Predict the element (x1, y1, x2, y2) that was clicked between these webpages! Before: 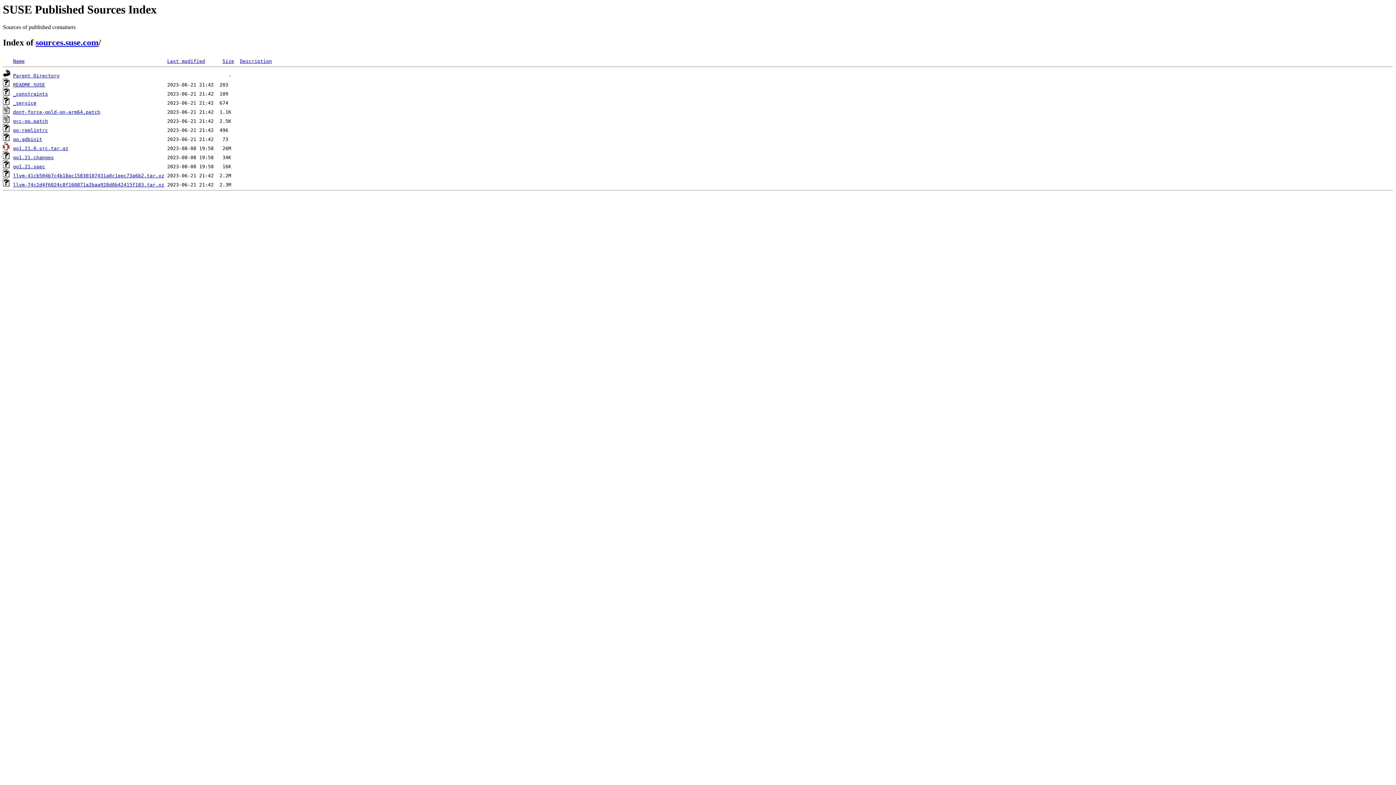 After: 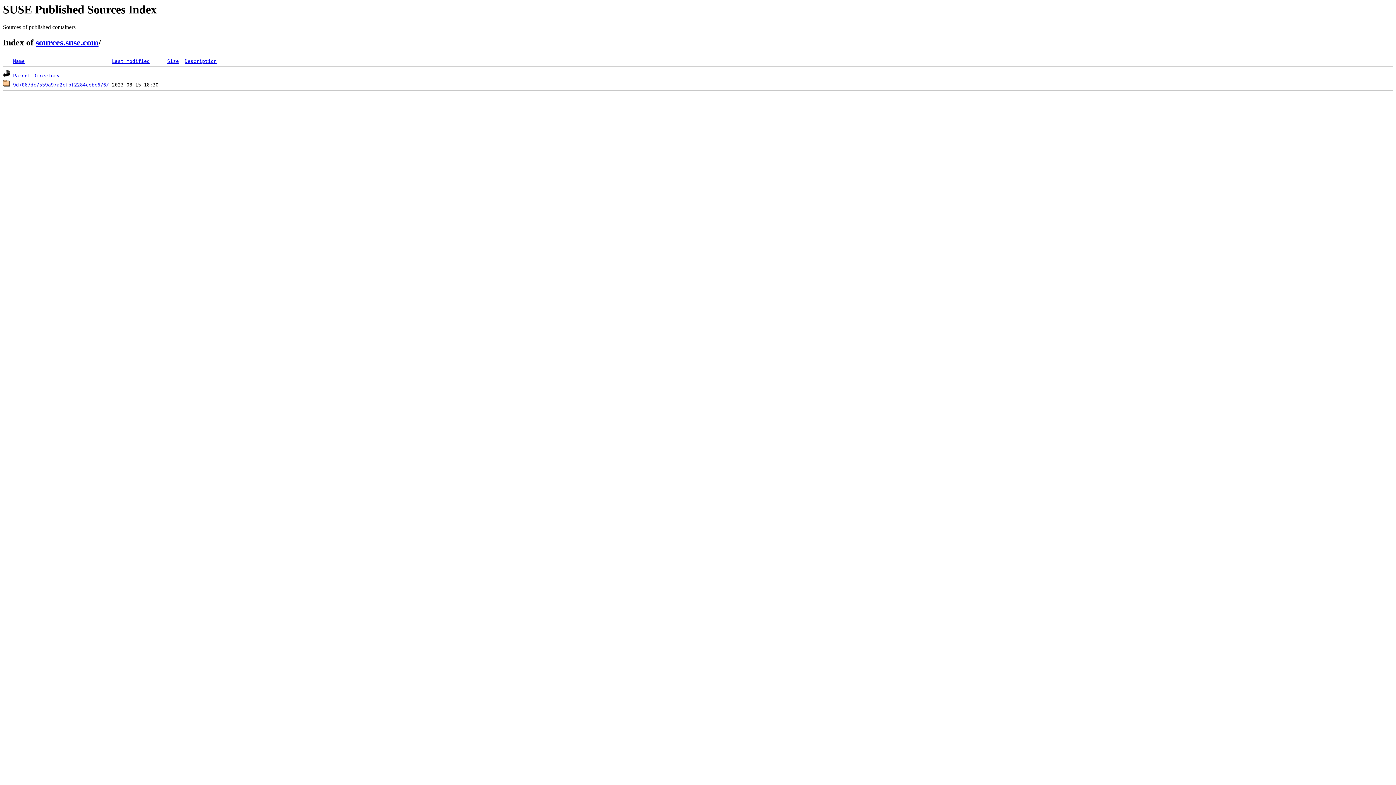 Action: bbox: (13, 73, 59, 78) label: Parent Directory